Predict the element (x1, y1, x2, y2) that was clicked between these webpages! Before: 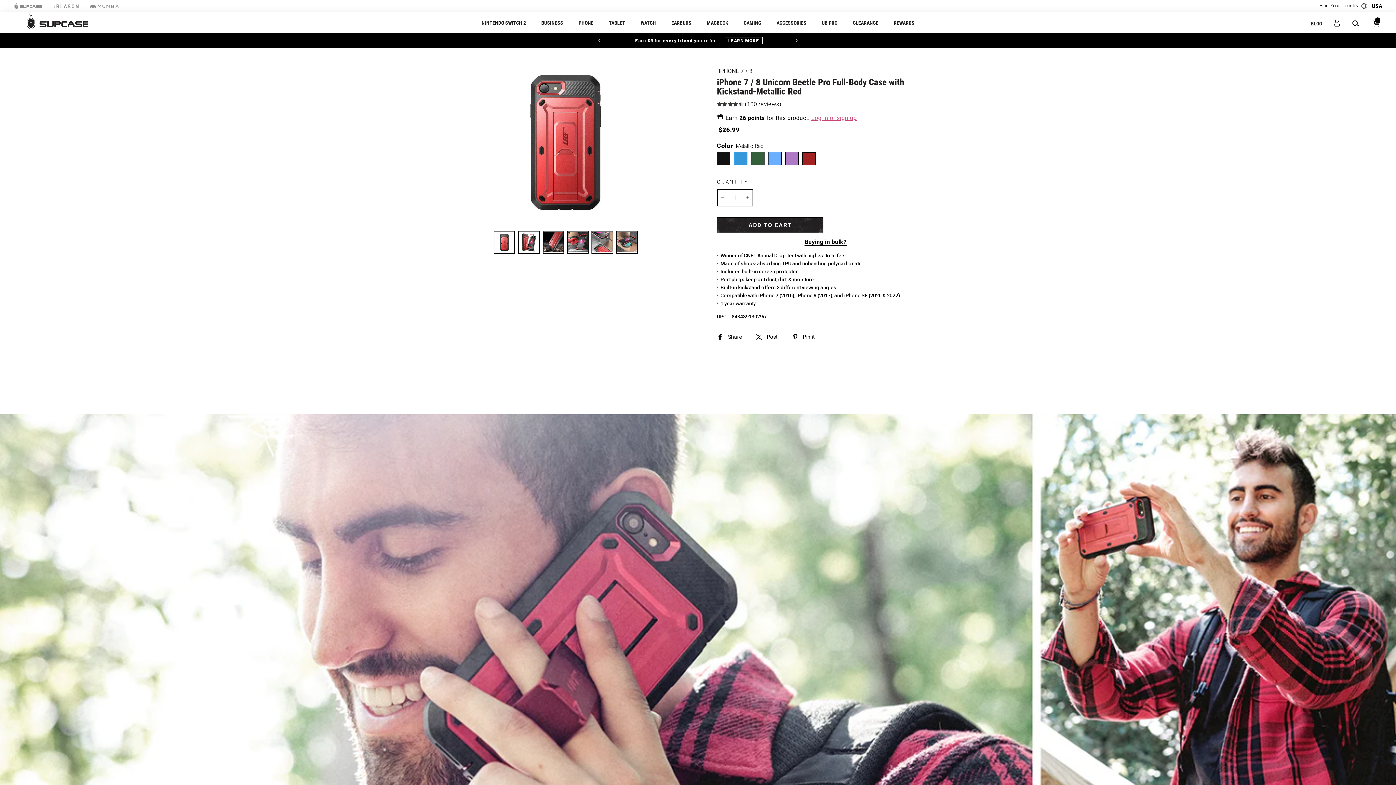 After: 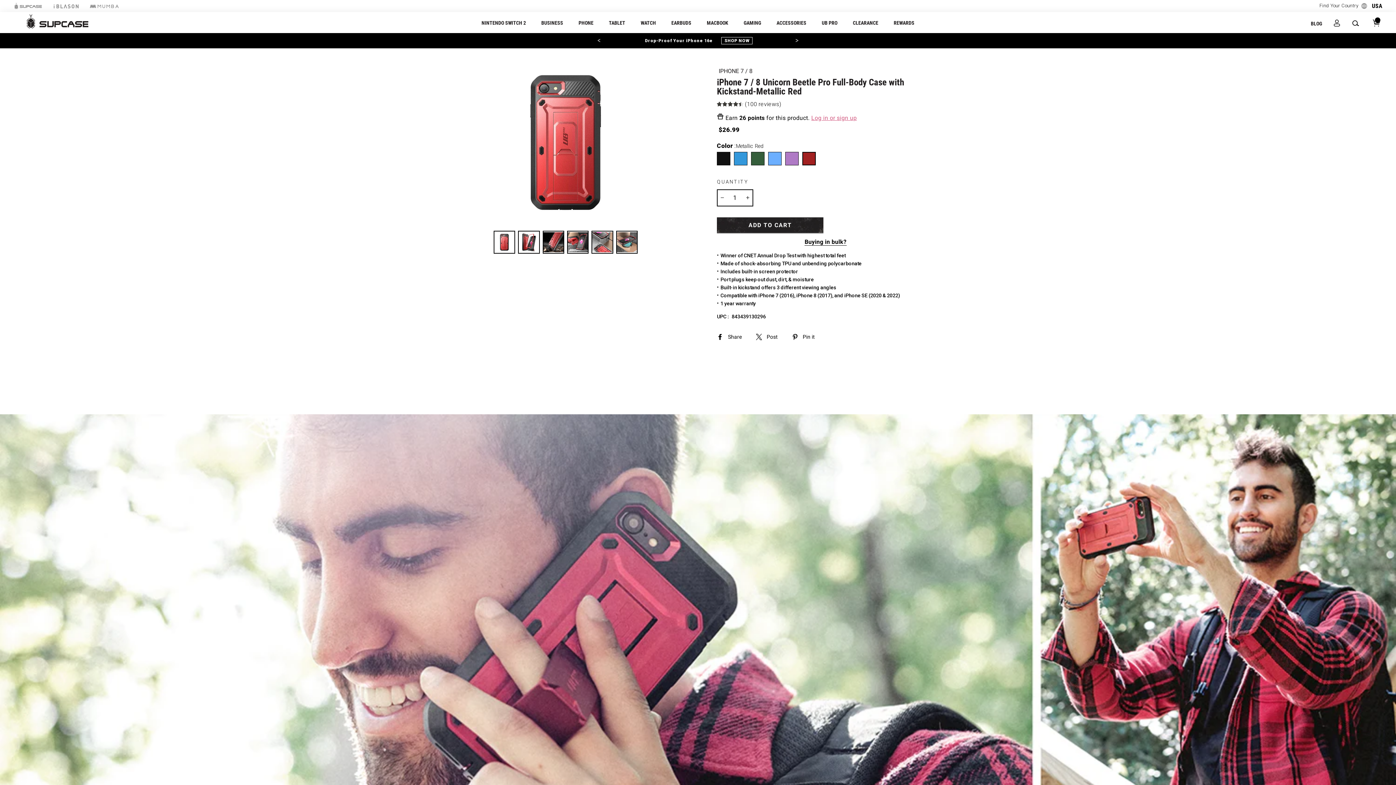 Action: label: ADD TO CART bbox: (717, 207, 823, 223)